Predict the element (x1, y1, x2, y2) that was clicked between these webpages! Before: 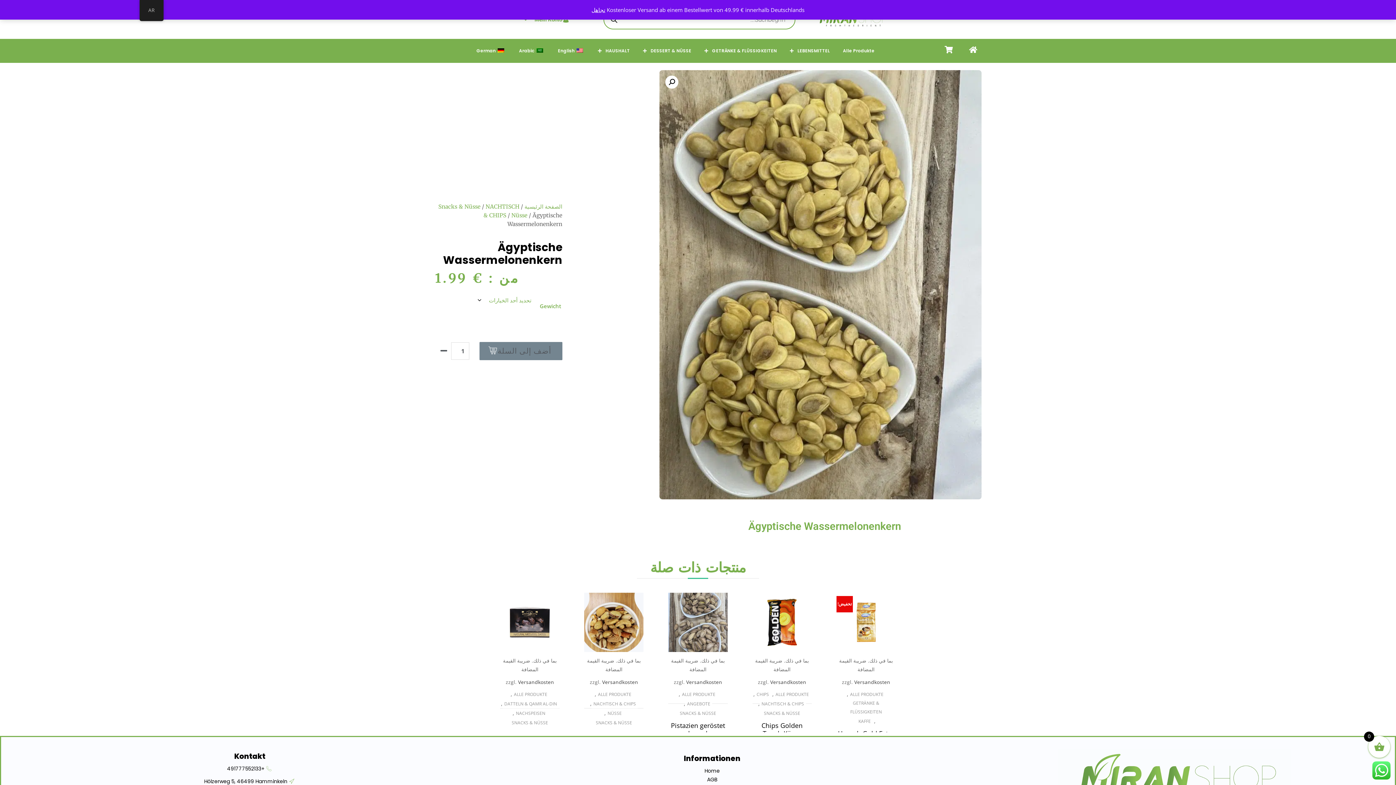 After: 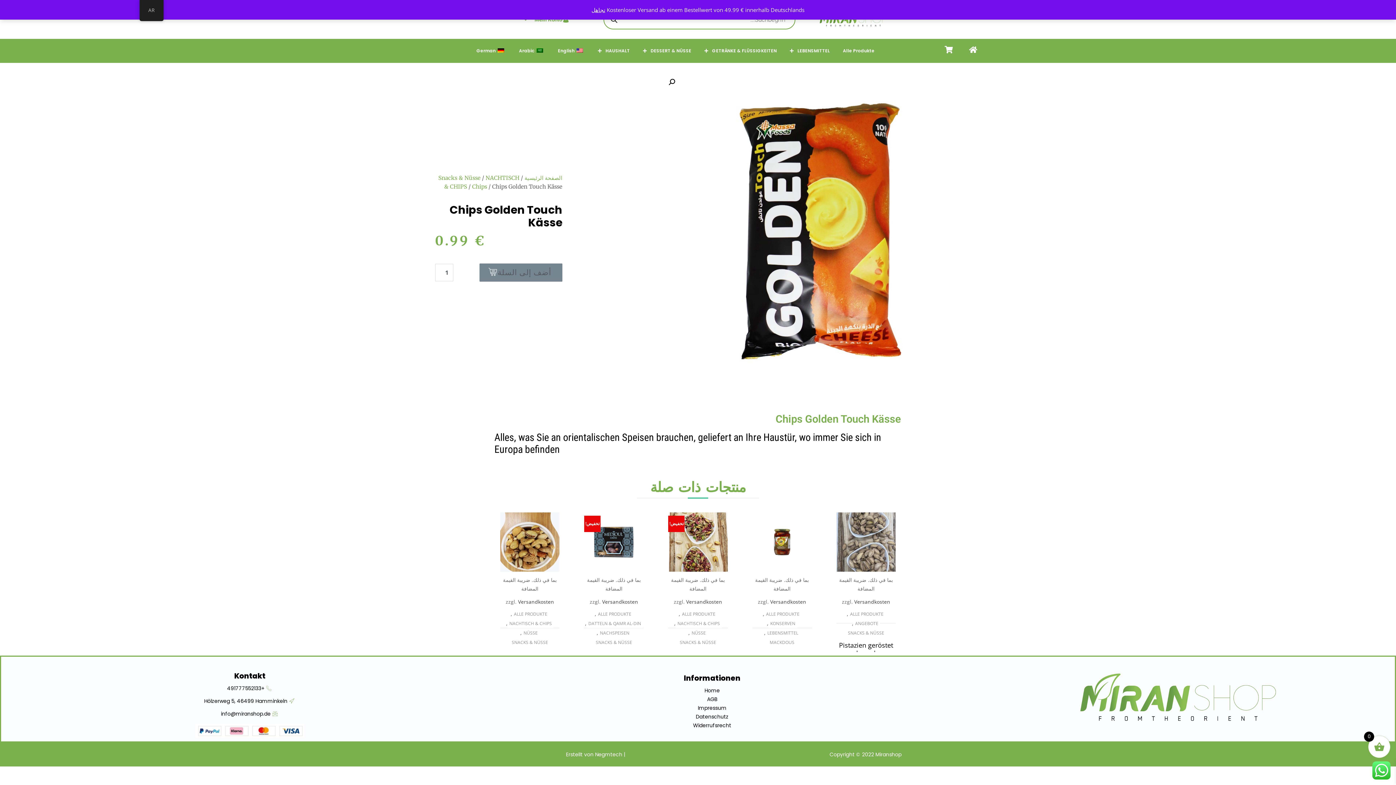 Action: bbox: (752, 593, 811, 652)